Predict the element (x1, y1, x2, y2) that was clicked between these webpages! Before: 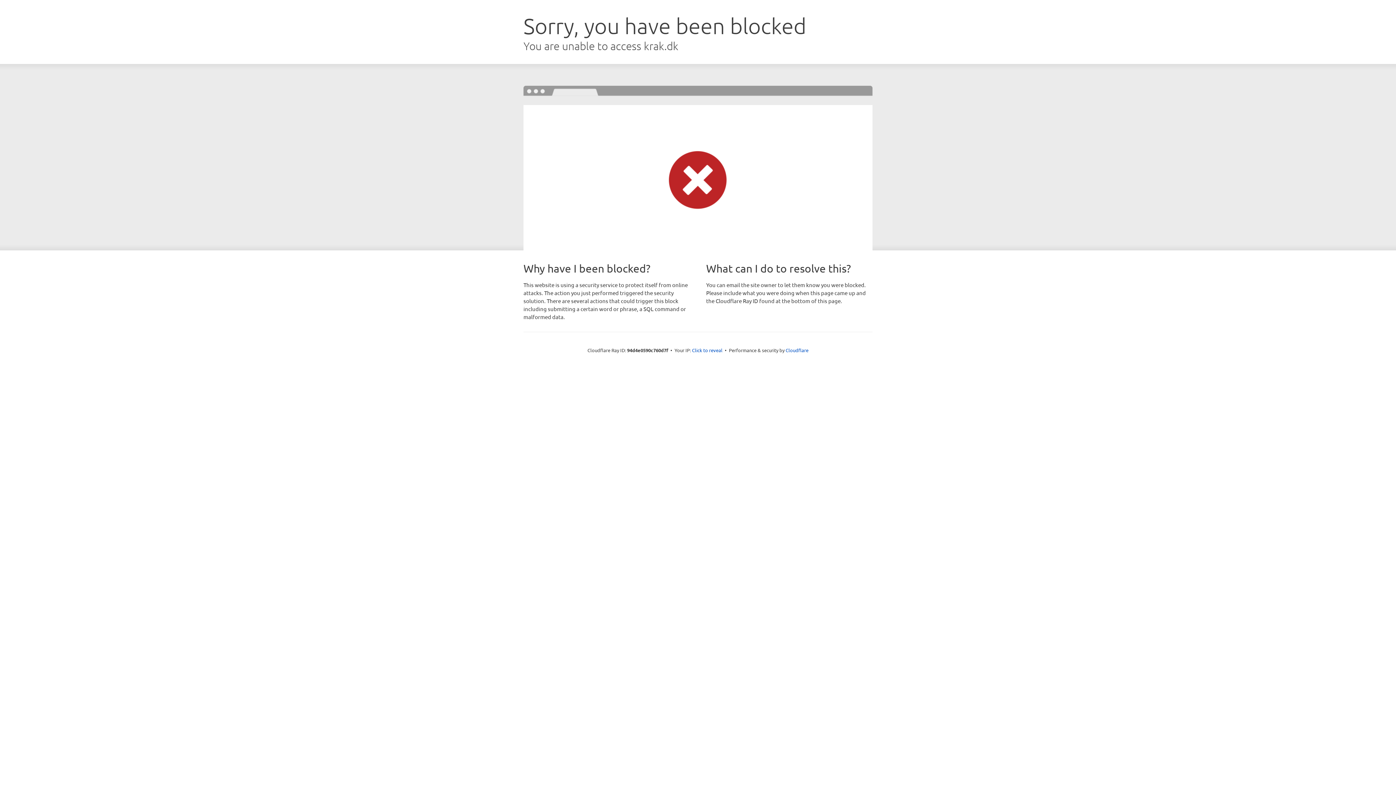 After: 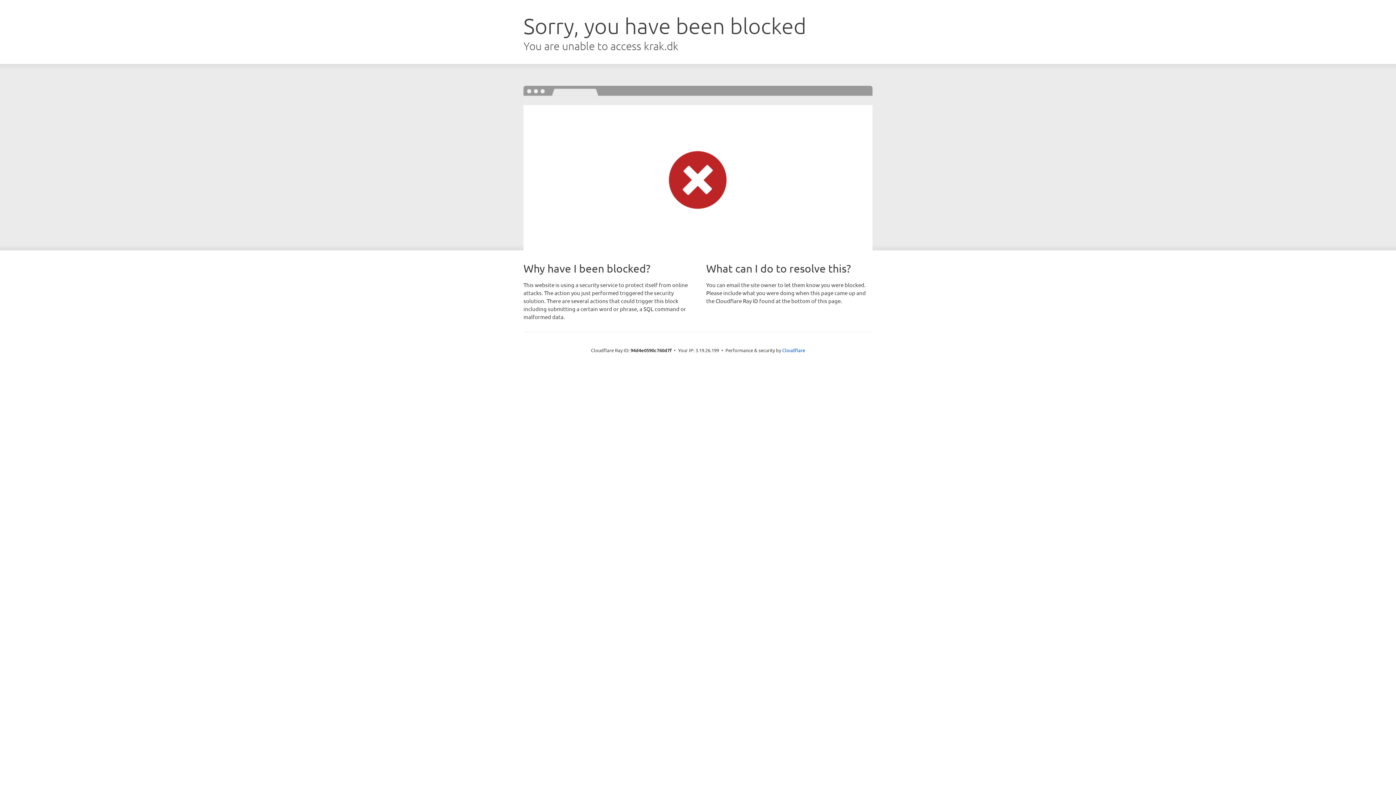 Action: label: Click to reveal bbox: (692, 346, 722, 353)